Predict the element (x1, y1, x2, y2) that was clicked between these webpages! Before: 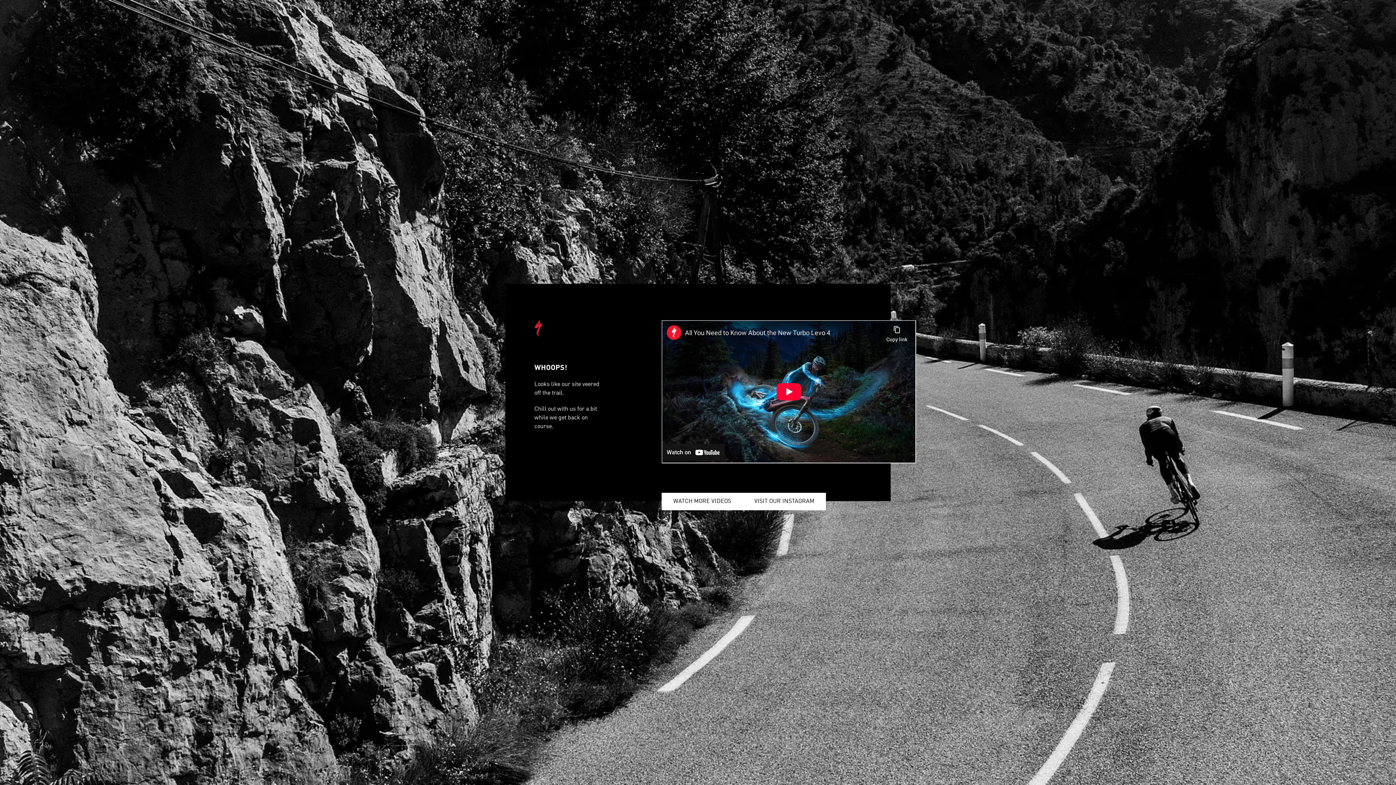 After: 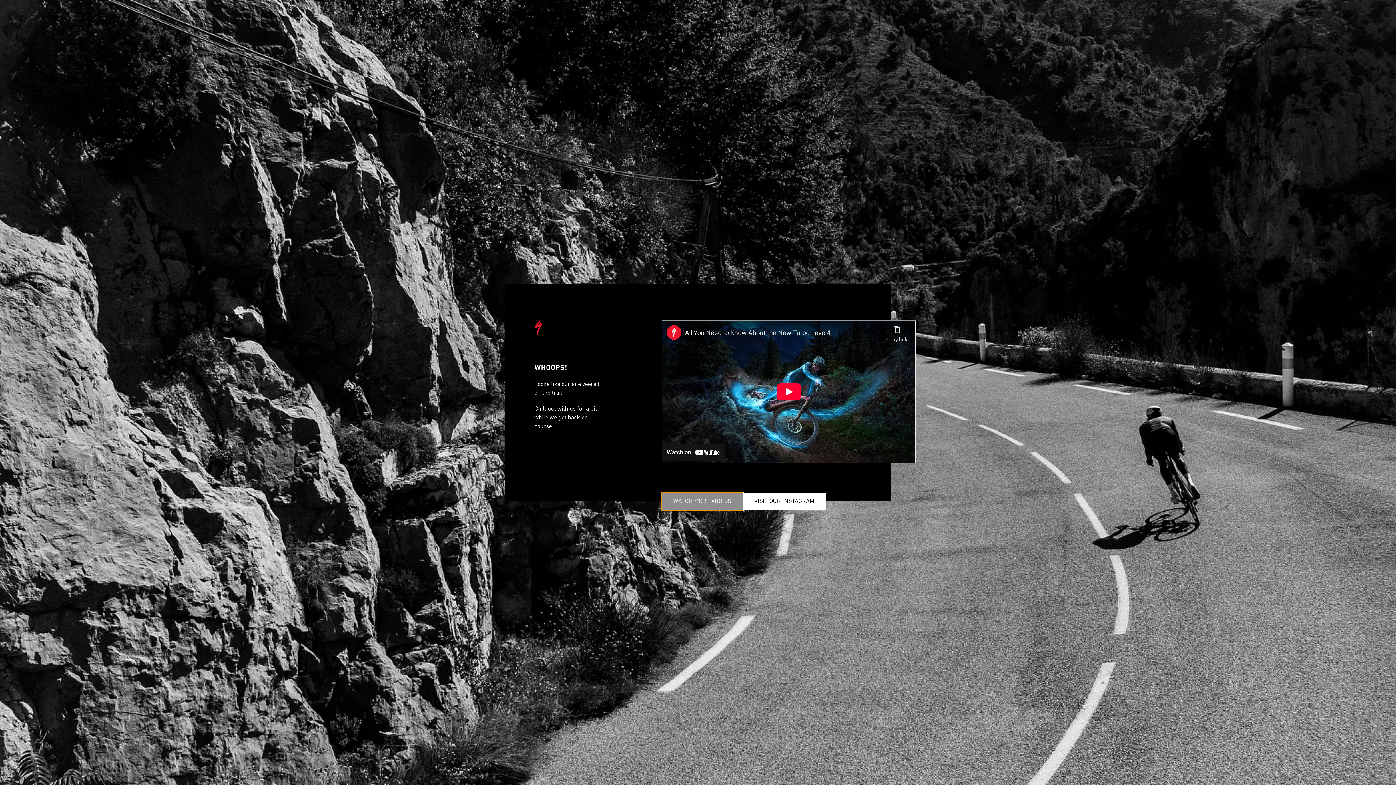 Action: label: WATCH MORE VIDEOS bbox: (661, 493, 742, 510)